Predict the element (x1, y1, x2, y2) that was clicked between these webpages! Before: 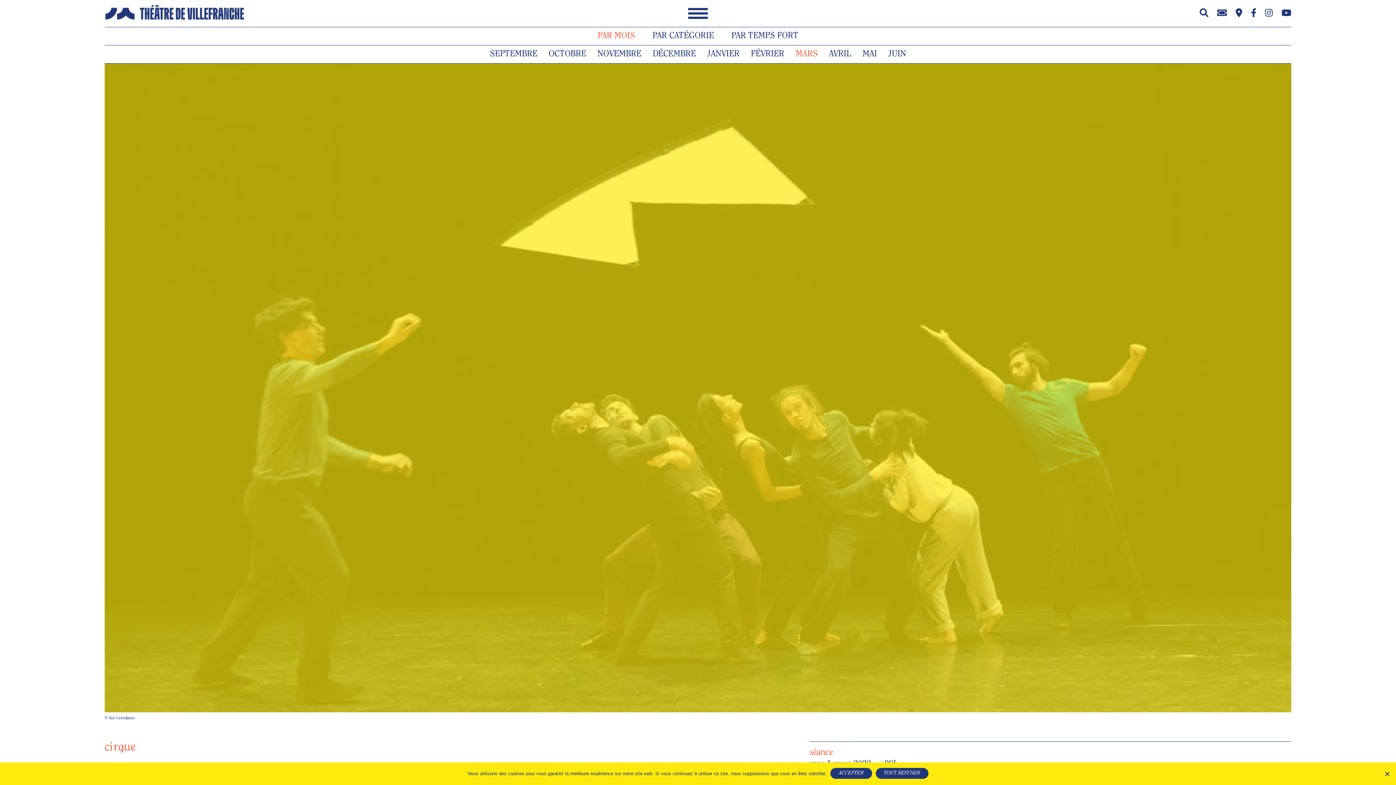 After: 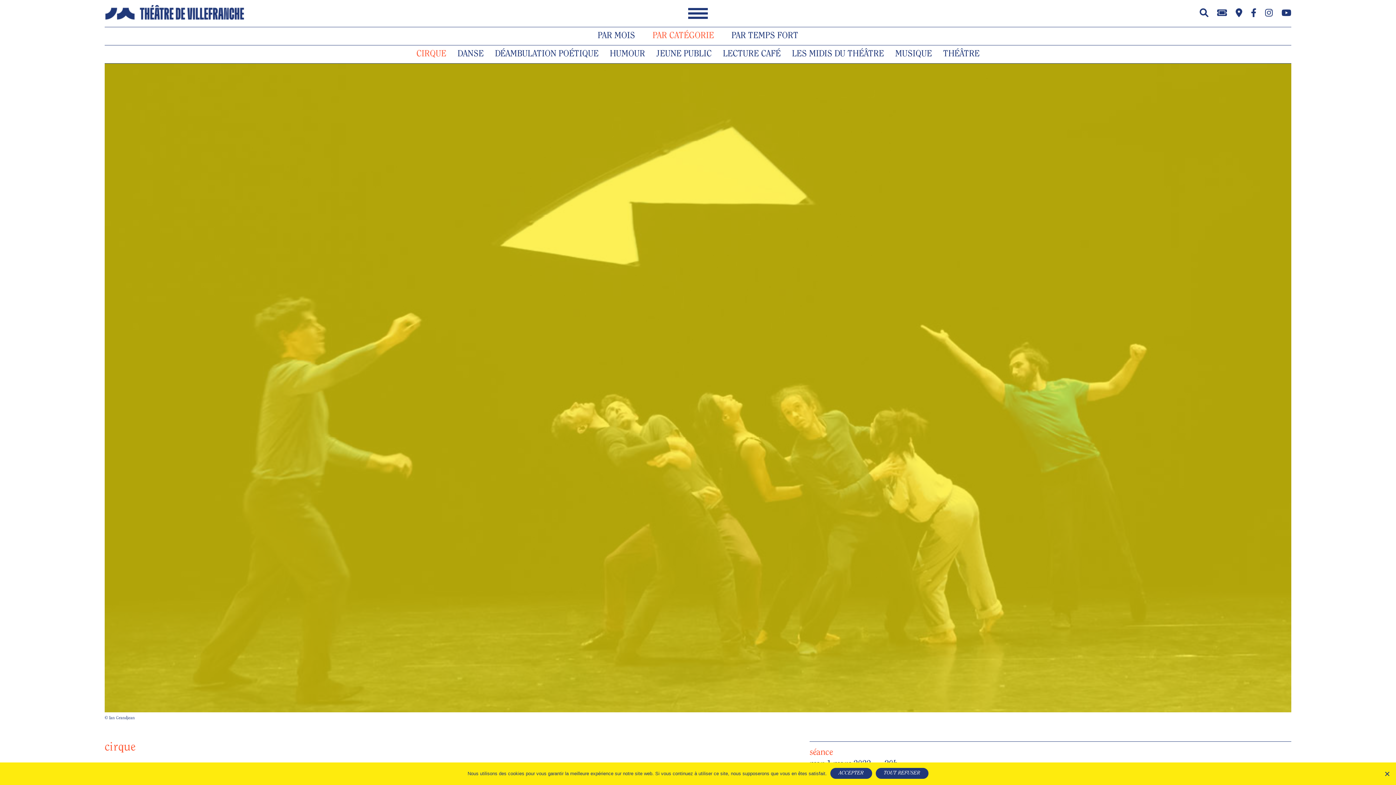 Action: bbox: (644, 27, 722, 45) label: PAR CATÉGORIE